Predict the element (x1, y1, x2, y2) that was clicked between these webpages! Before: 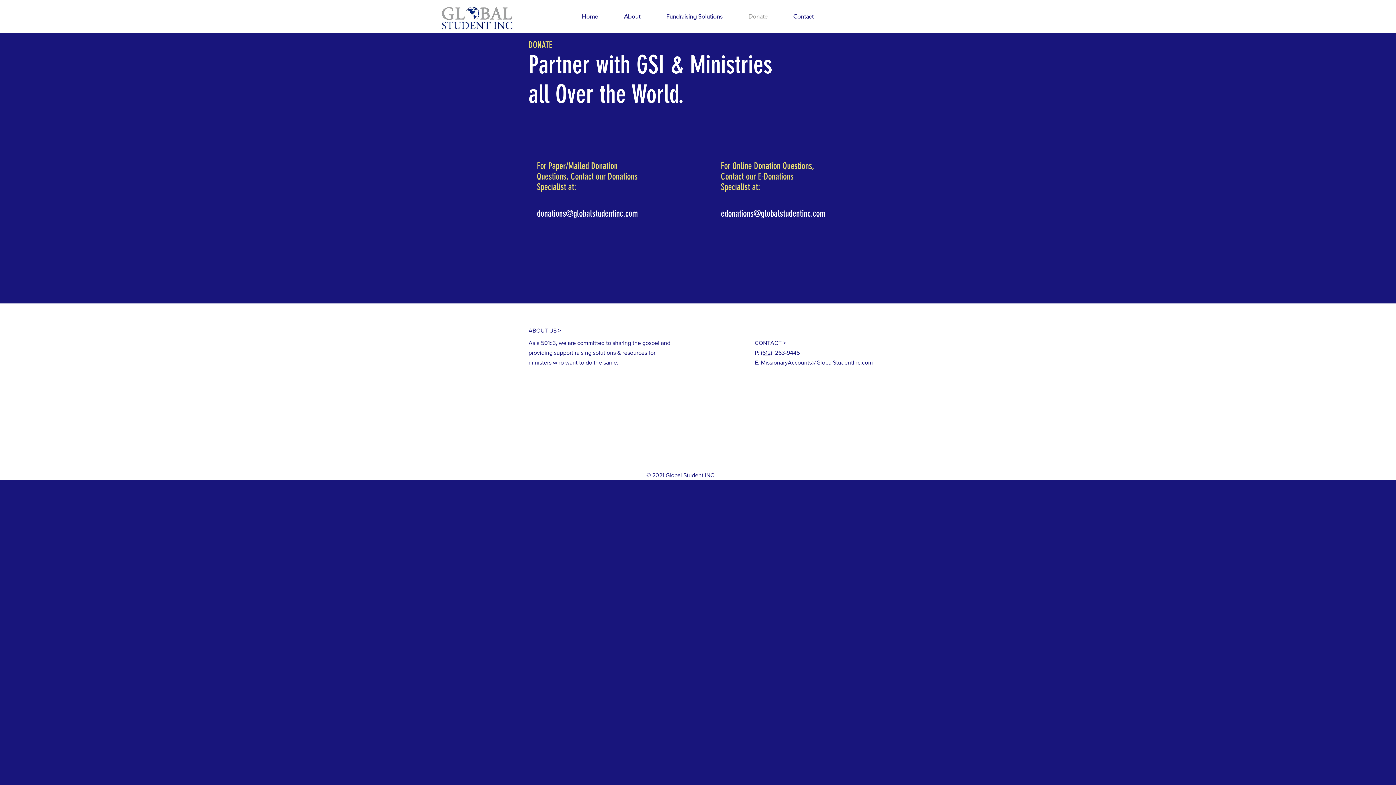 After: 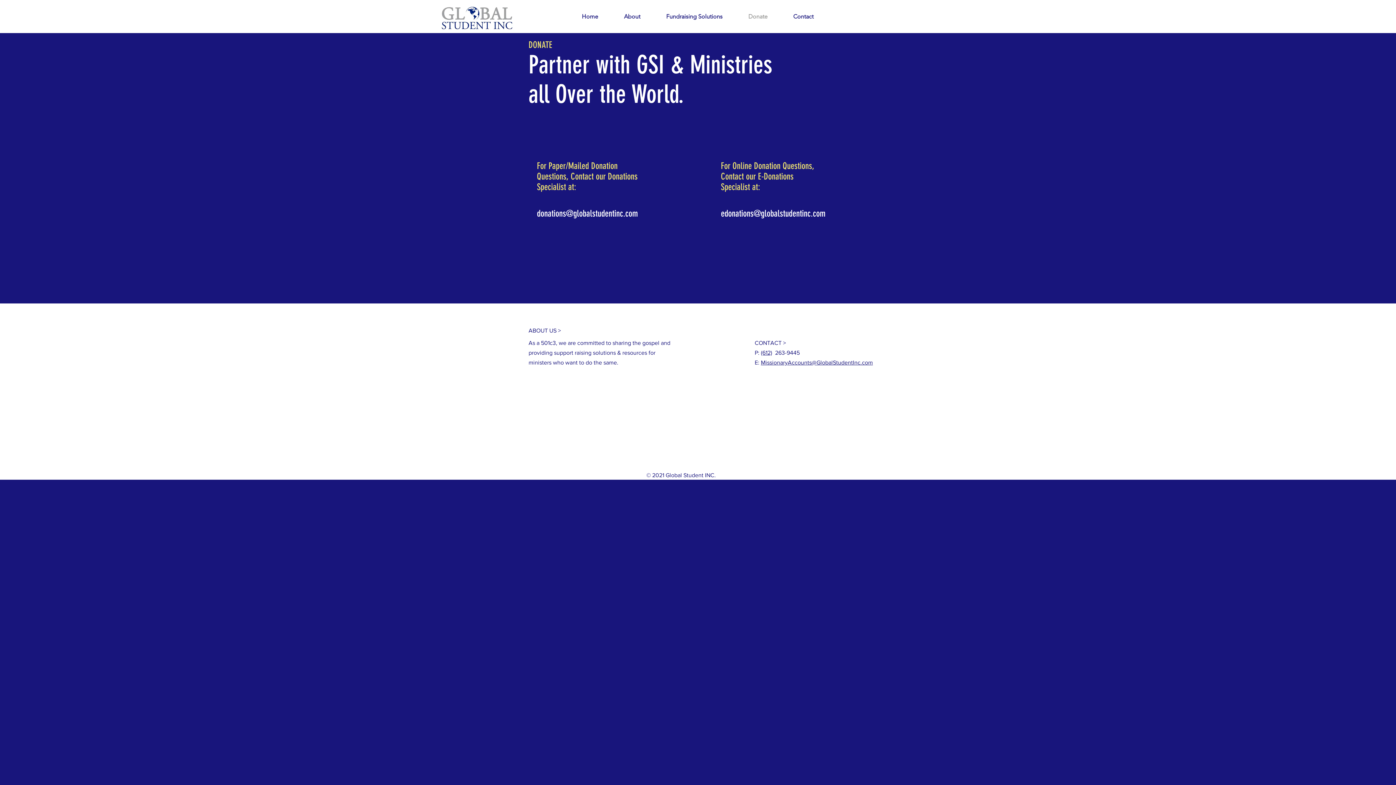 Action: bbox: (735, 7, 780, 25) label: Donate